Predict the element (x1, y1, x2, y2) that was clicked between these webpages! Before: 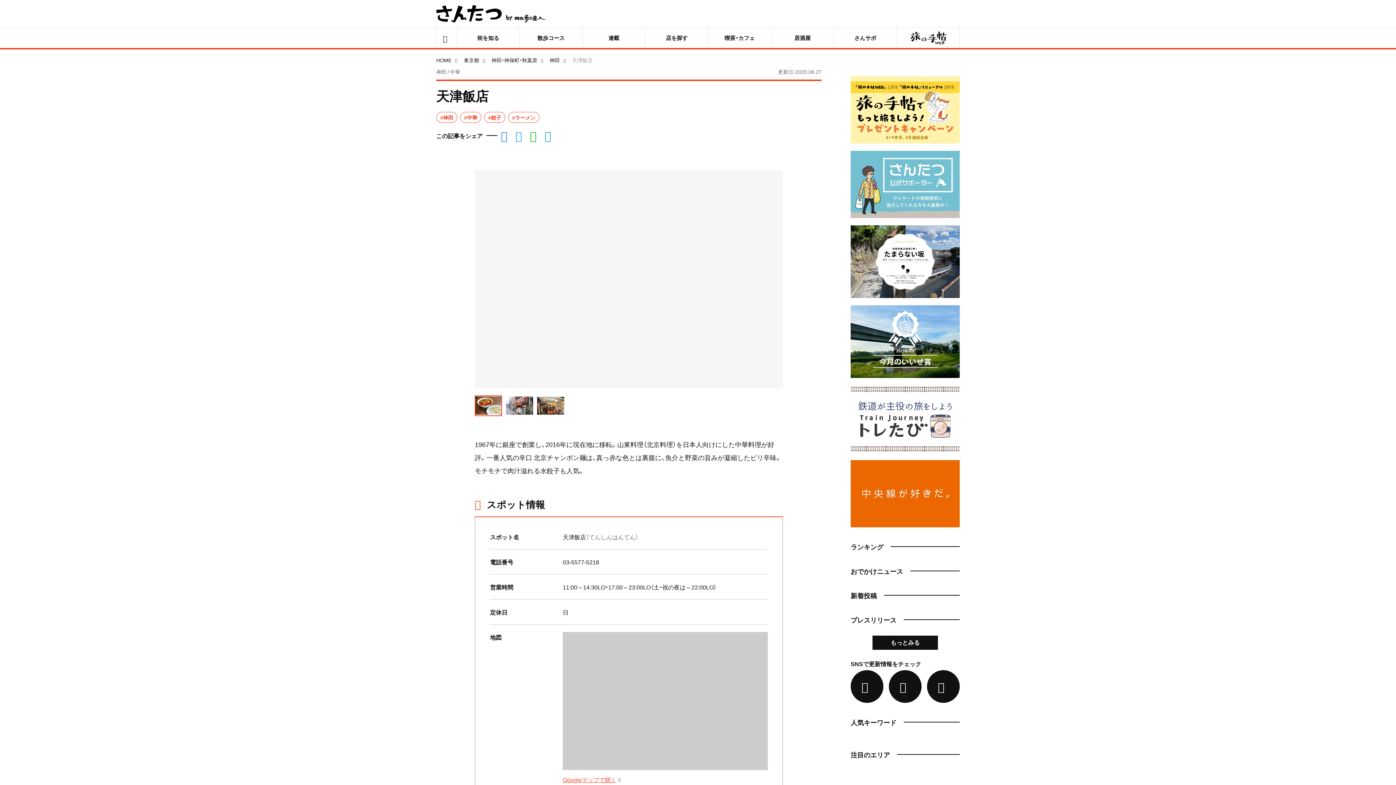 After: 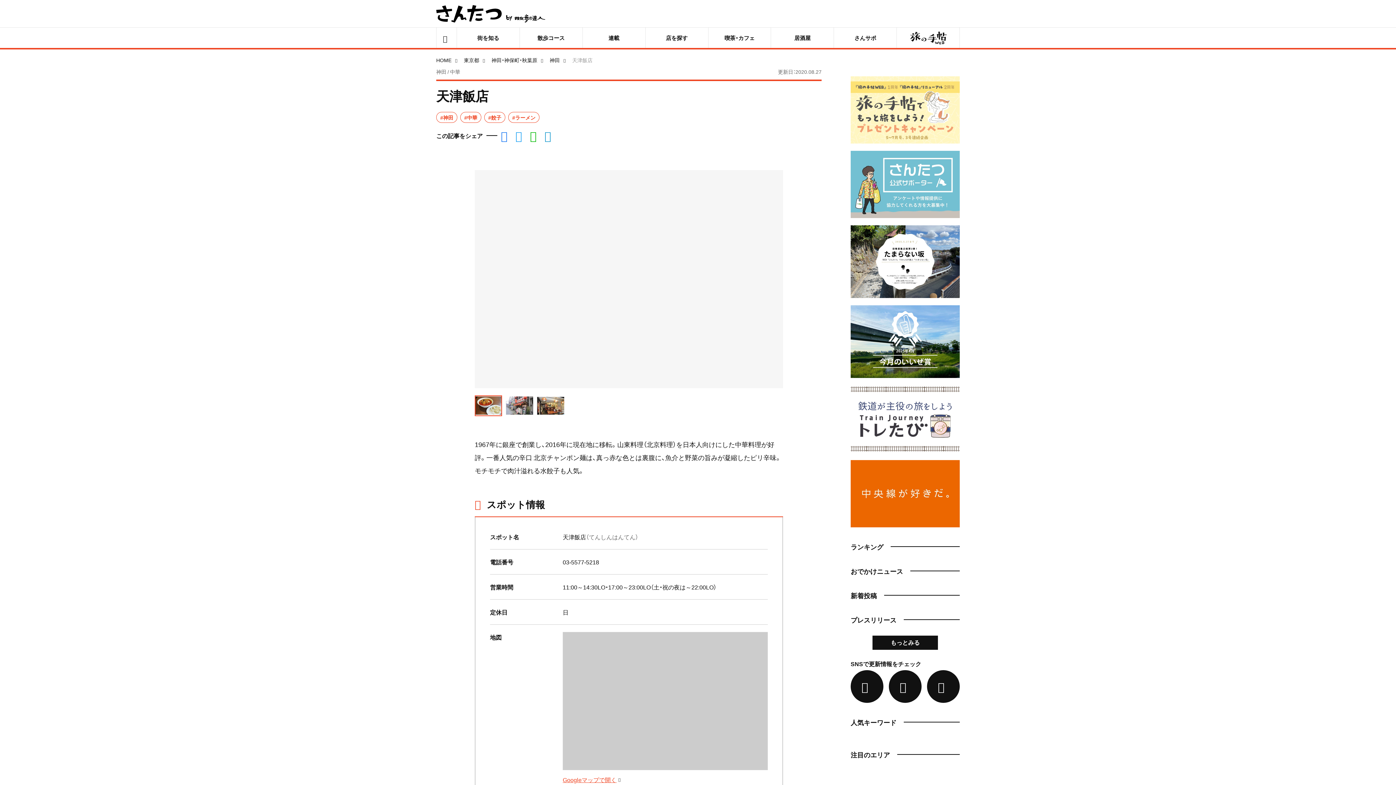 Action: bbox: (850, 76, 960, 143)